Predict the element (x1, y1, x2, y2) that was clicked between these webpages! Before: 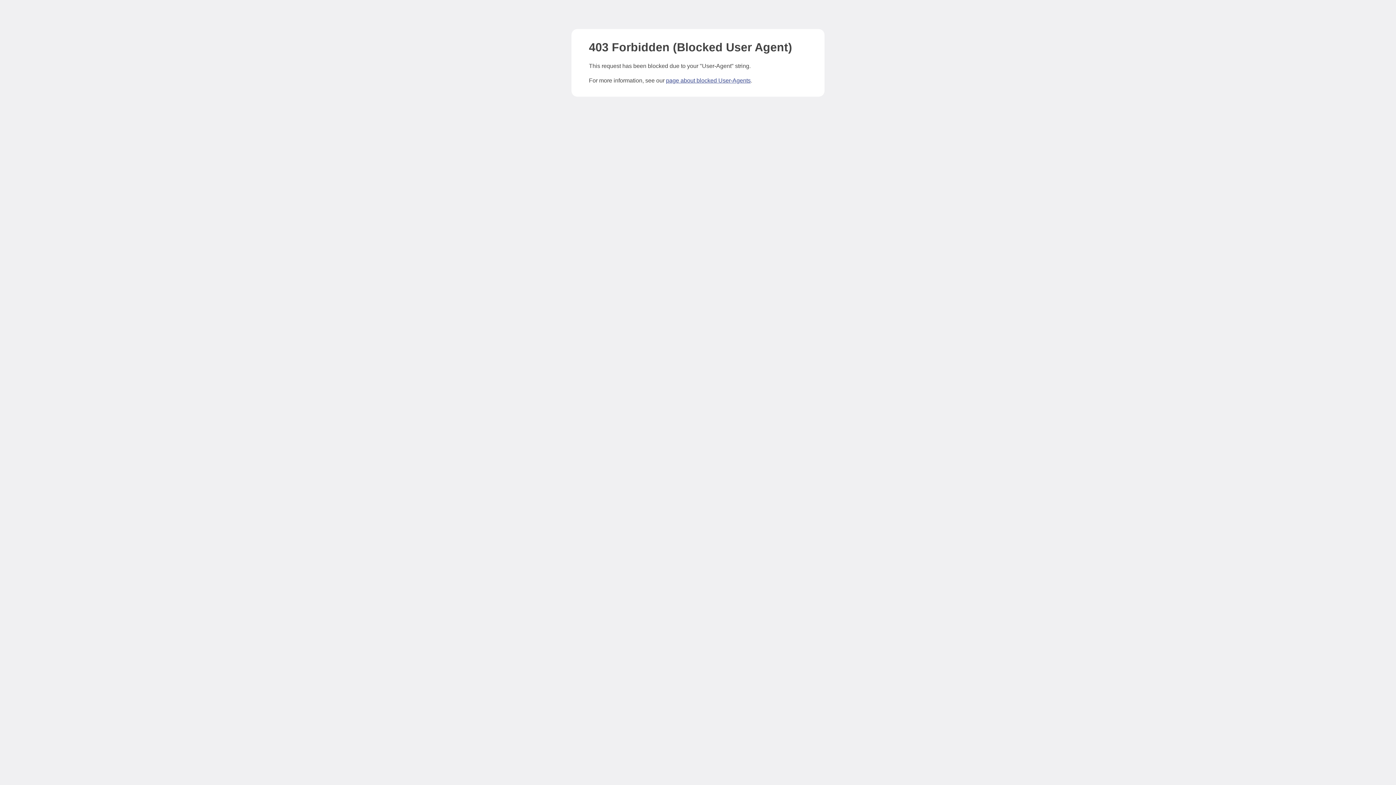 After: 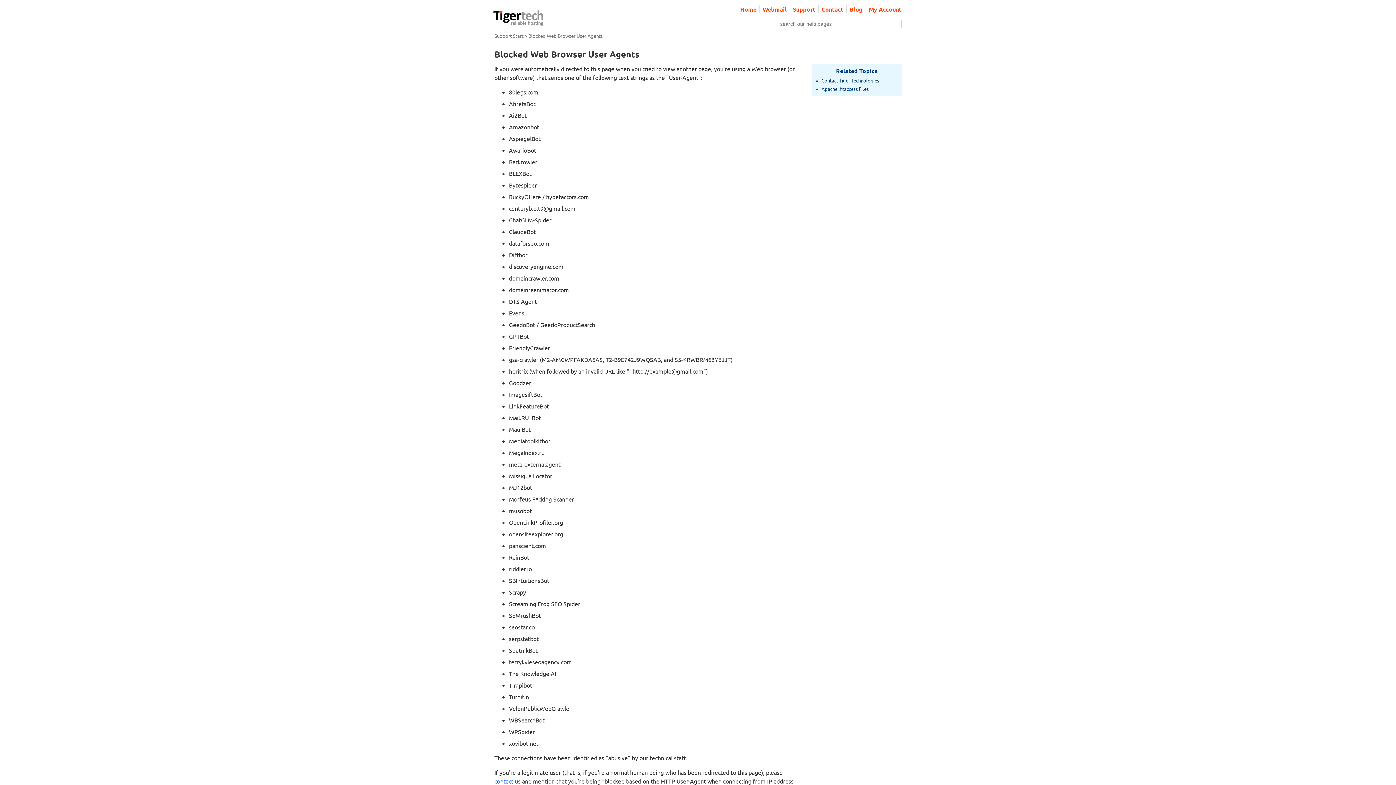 Action: label: page about blocked User-Agents bbox: (666, 77, 750, 83)